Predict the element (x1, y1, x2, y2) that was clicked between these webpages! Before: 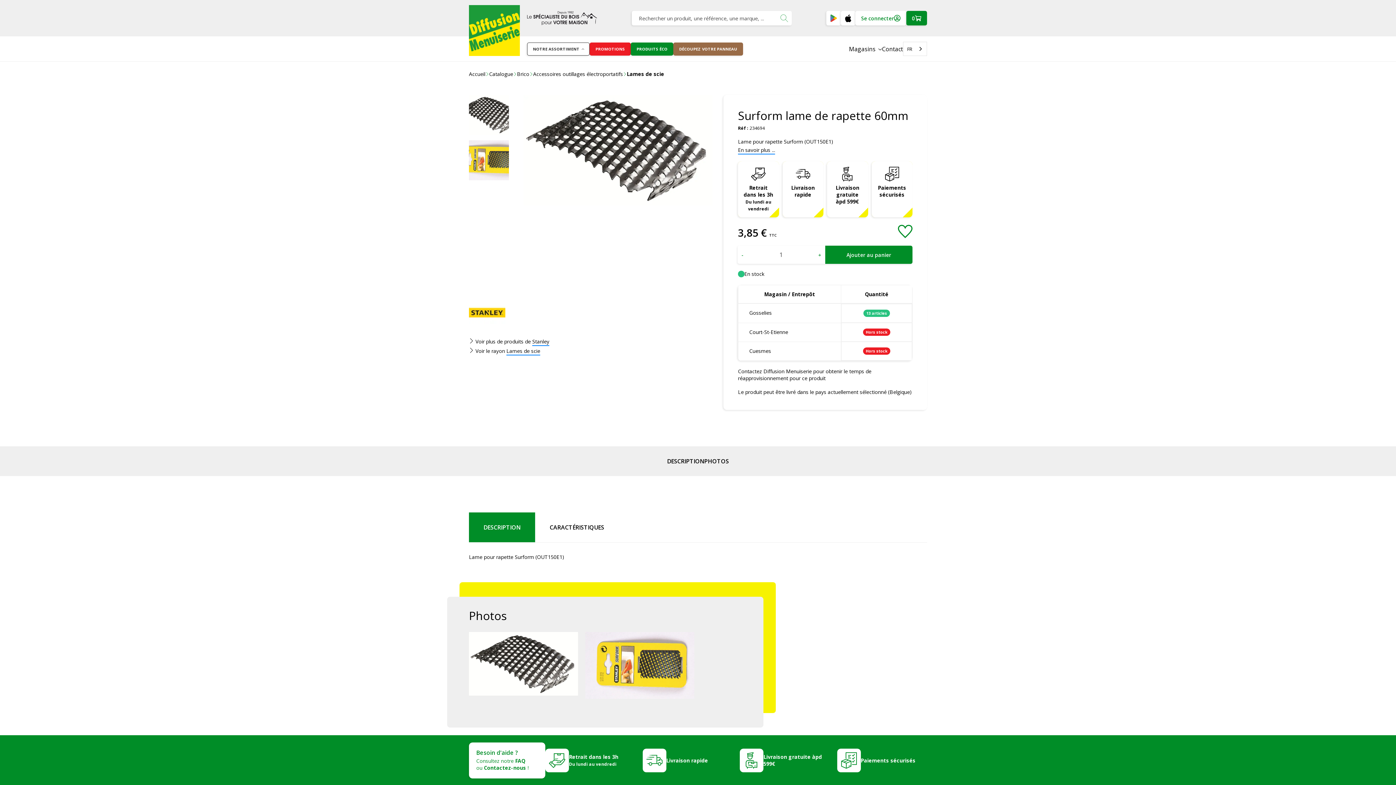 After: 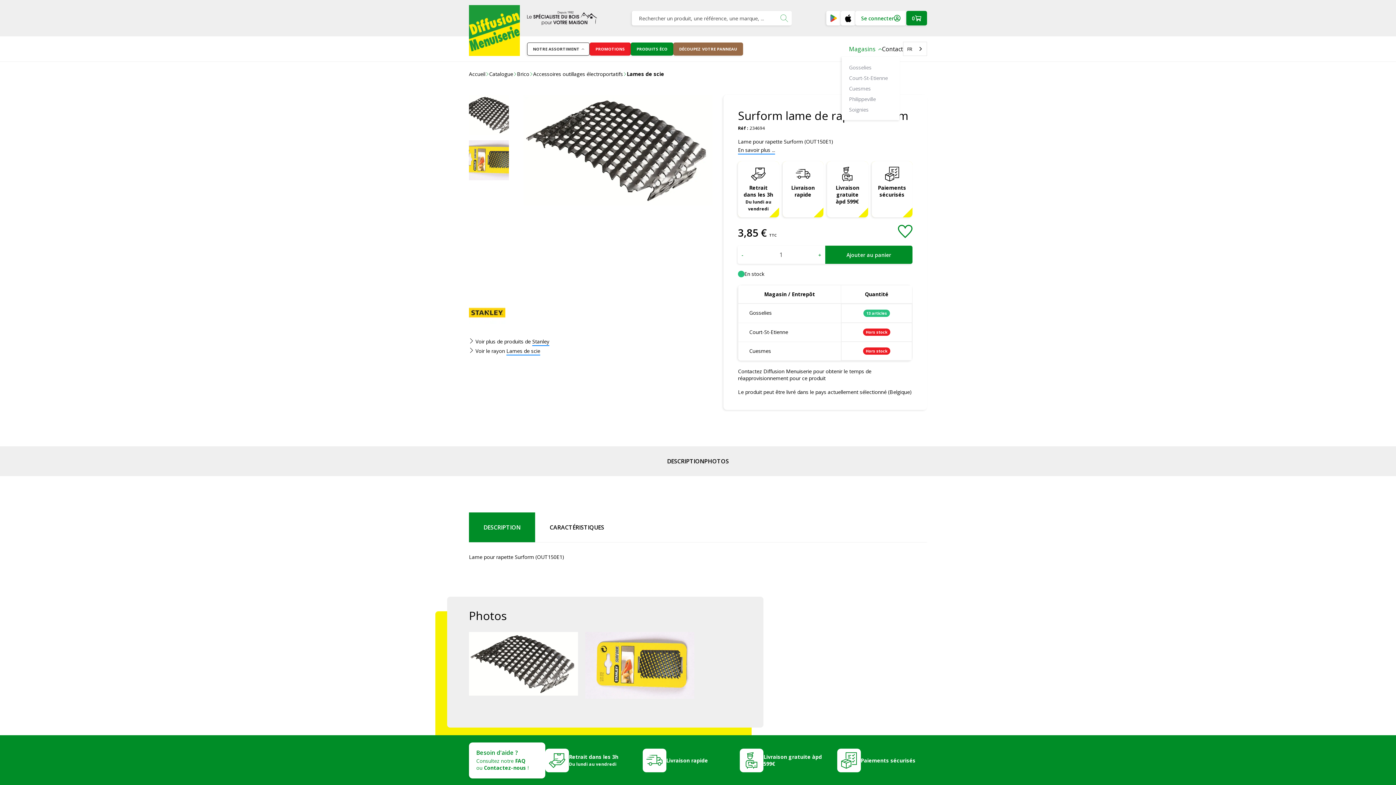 Action: bbox: (849, 44, 882, 52) label: Magasins